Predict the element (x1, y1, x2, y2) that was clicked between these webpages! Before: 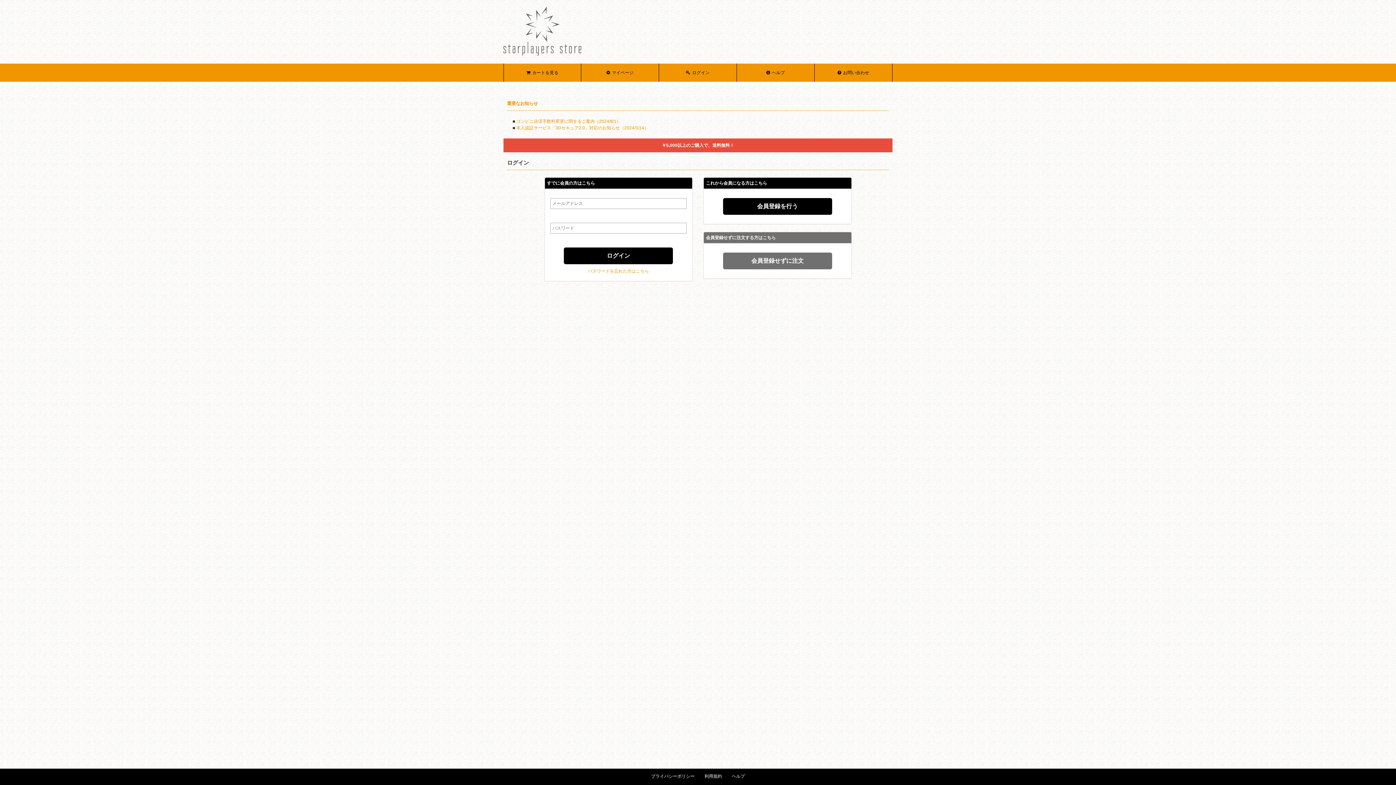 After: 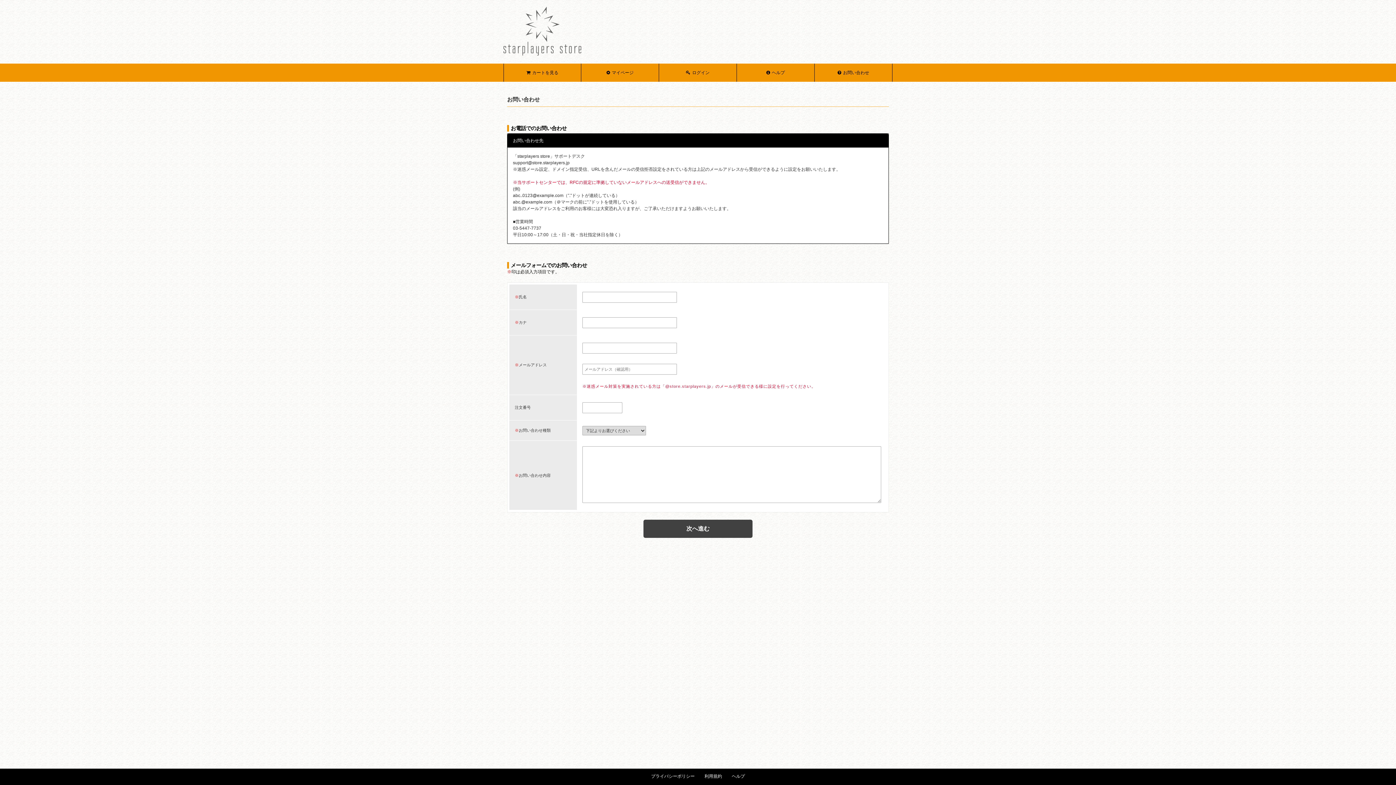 Action: bbox: (814, 63, 892, 81)